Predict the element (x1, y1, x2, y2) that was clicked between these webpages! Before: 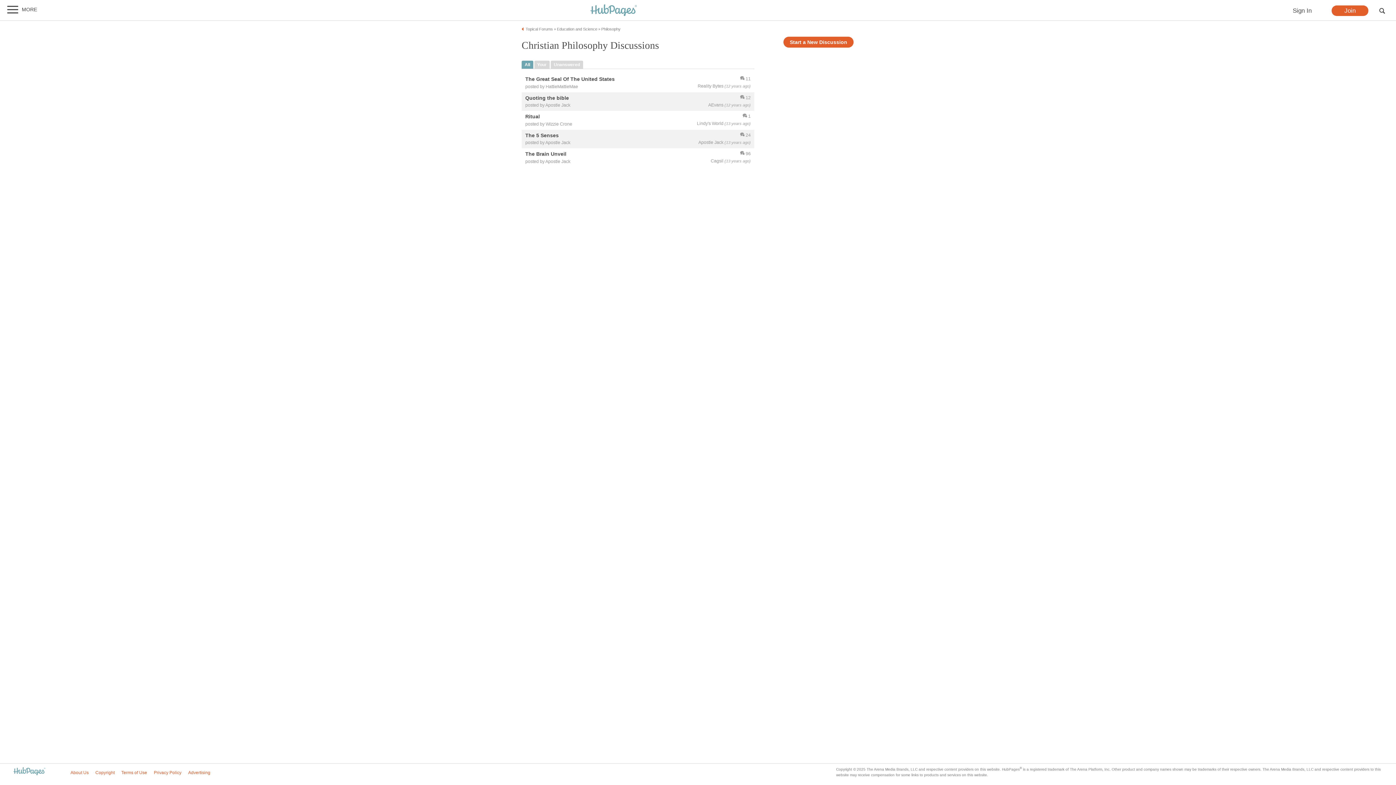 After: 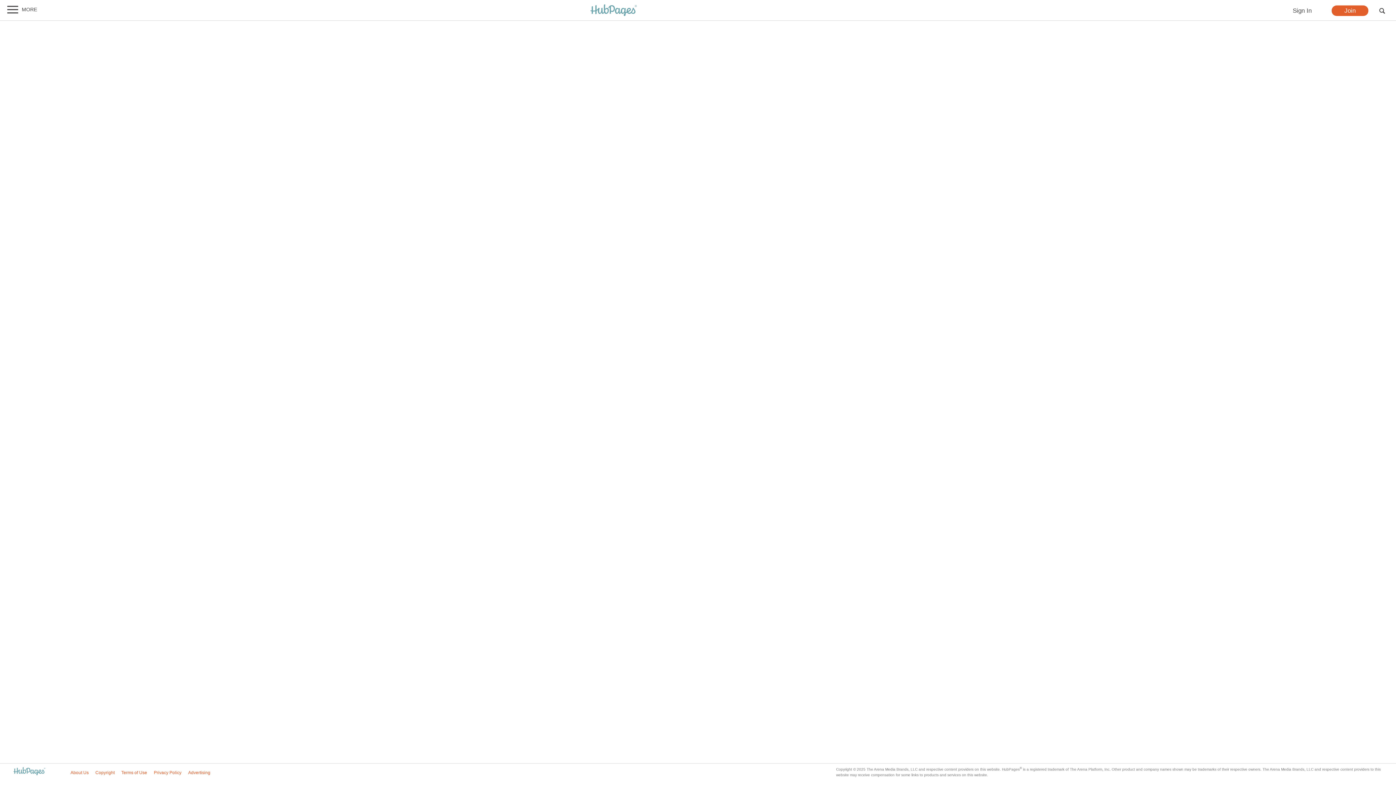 Action: bbox: (188, 770, 210, 775) label: Advertising